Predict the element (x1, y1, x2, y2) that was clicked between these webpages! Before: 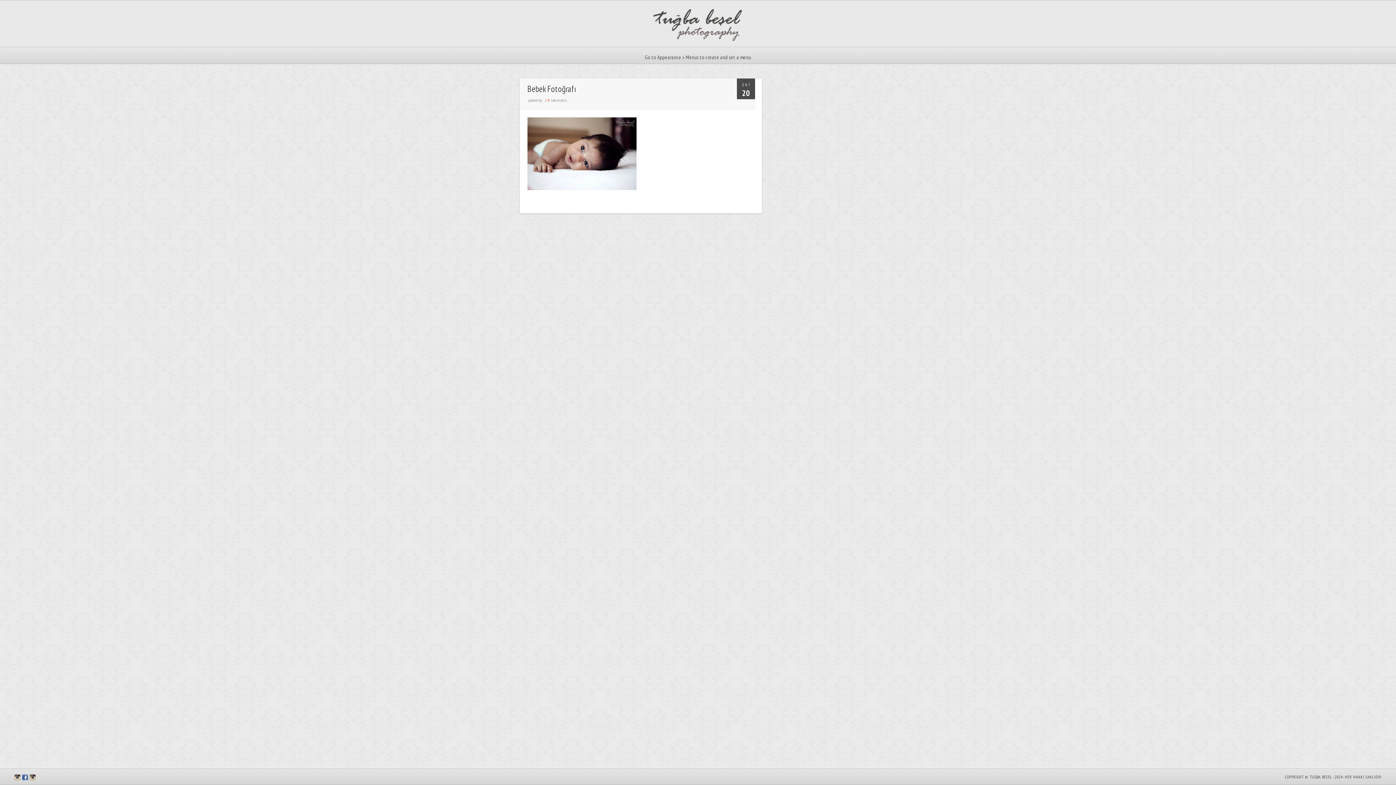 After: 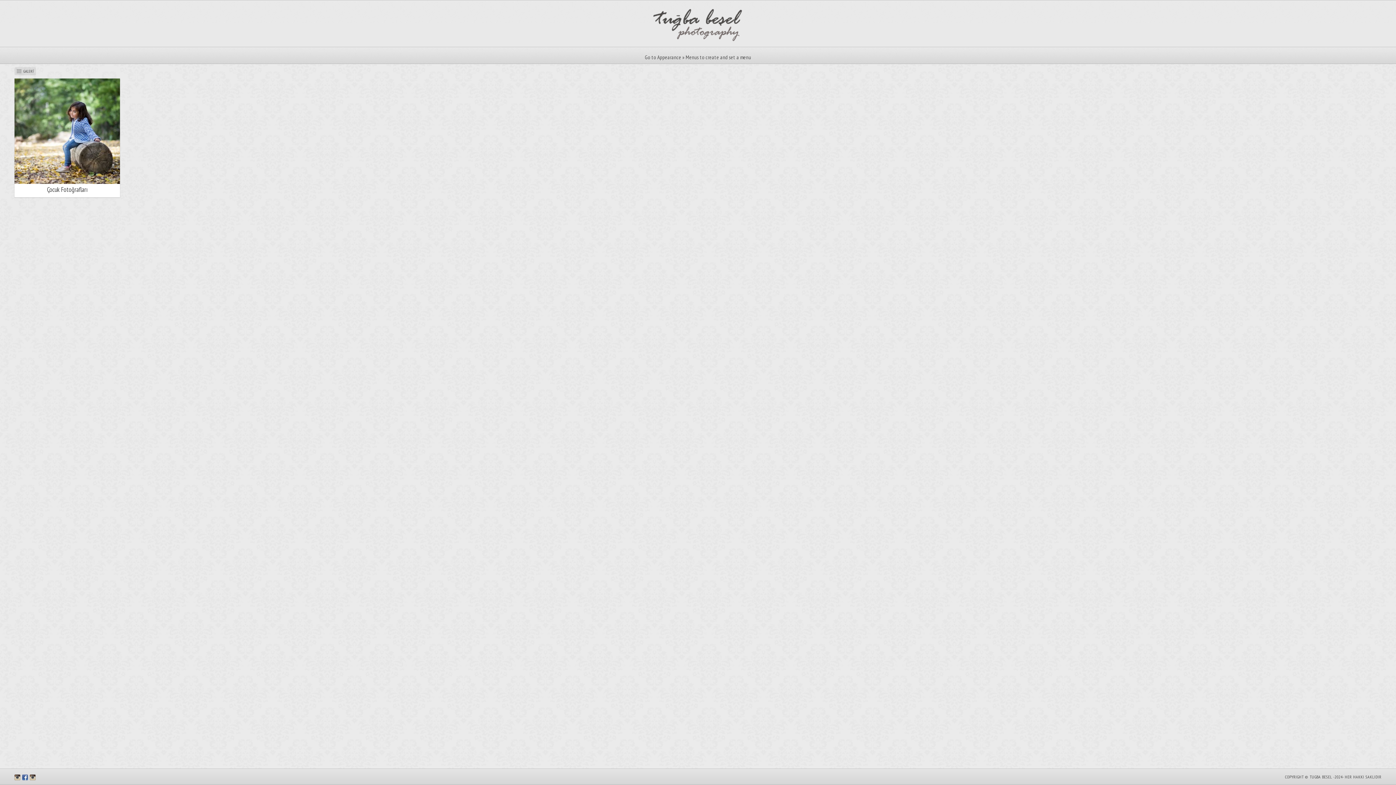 Action: bbox: (650, 38, 746, 45)